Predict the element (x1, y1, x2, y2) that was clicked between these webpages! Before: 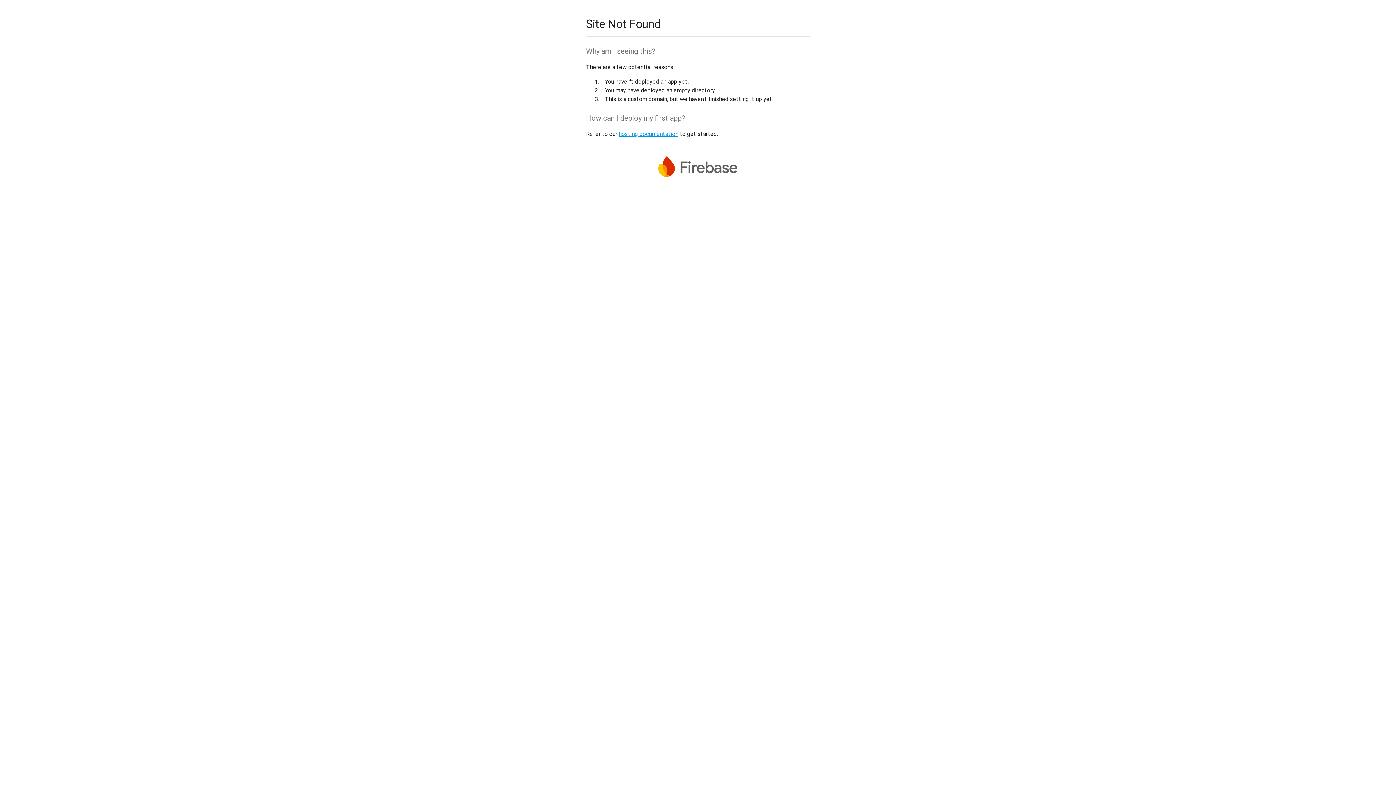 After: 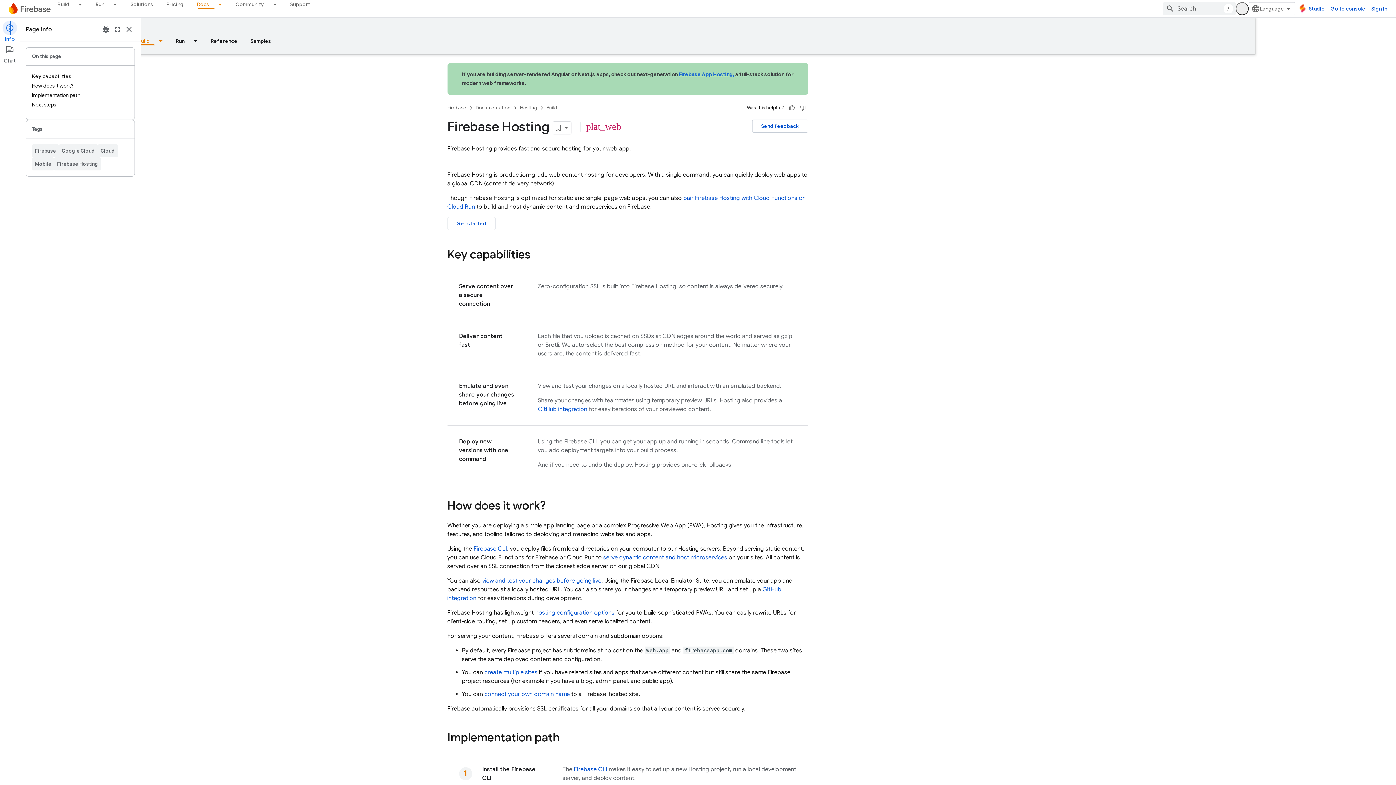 Action: bbox: (618, 130, 678, 137) label: hosting documentation